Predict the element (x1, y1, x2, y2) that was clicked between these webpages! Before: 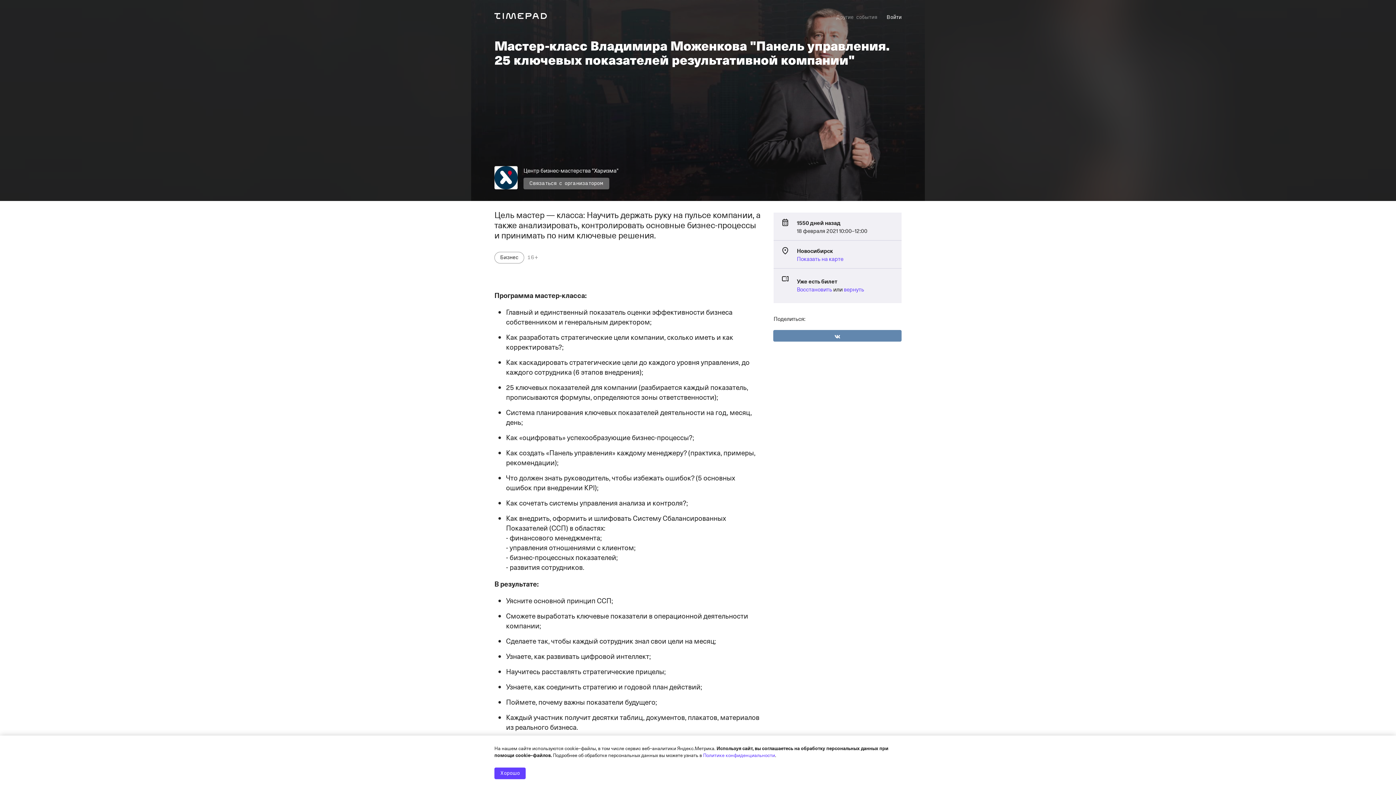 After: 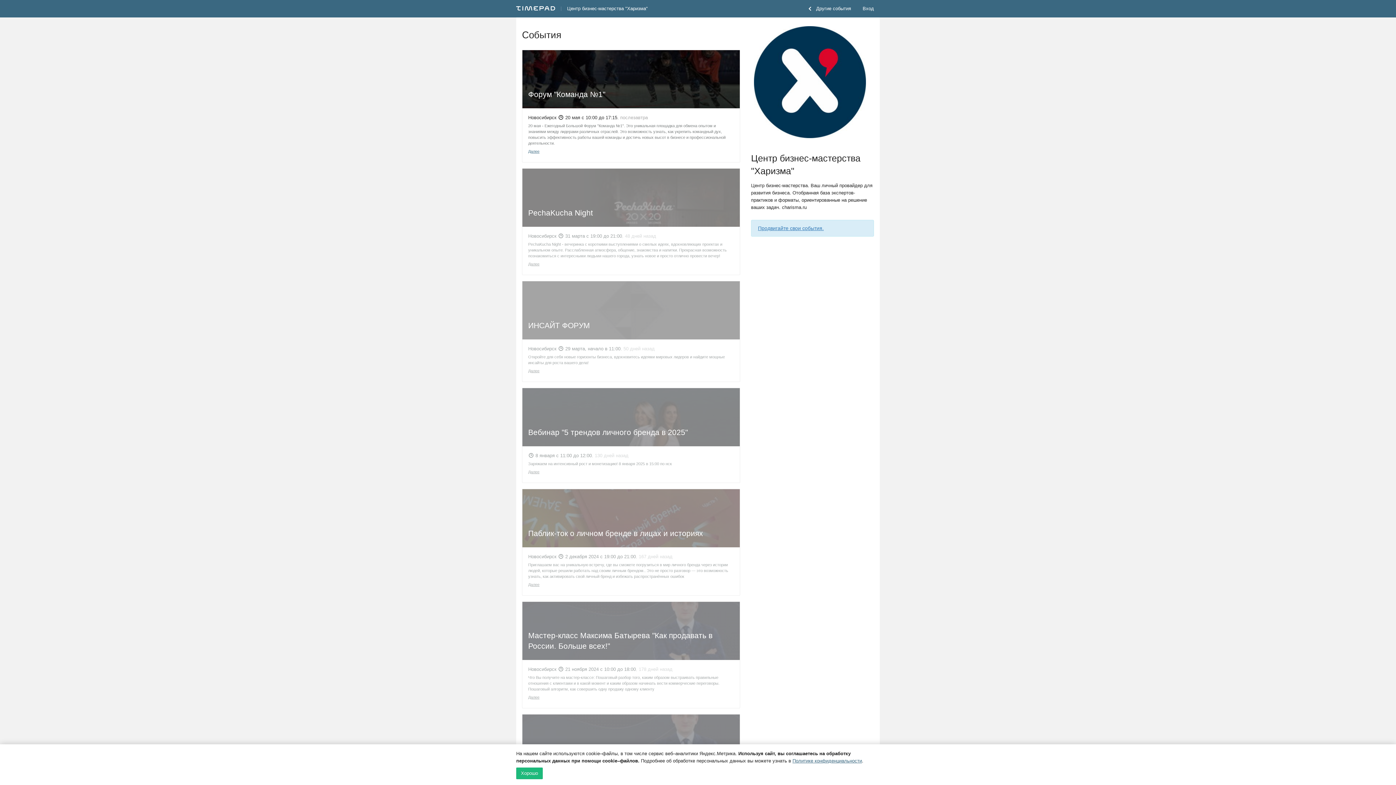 Action: bbox: (494, 166, 517, 189)